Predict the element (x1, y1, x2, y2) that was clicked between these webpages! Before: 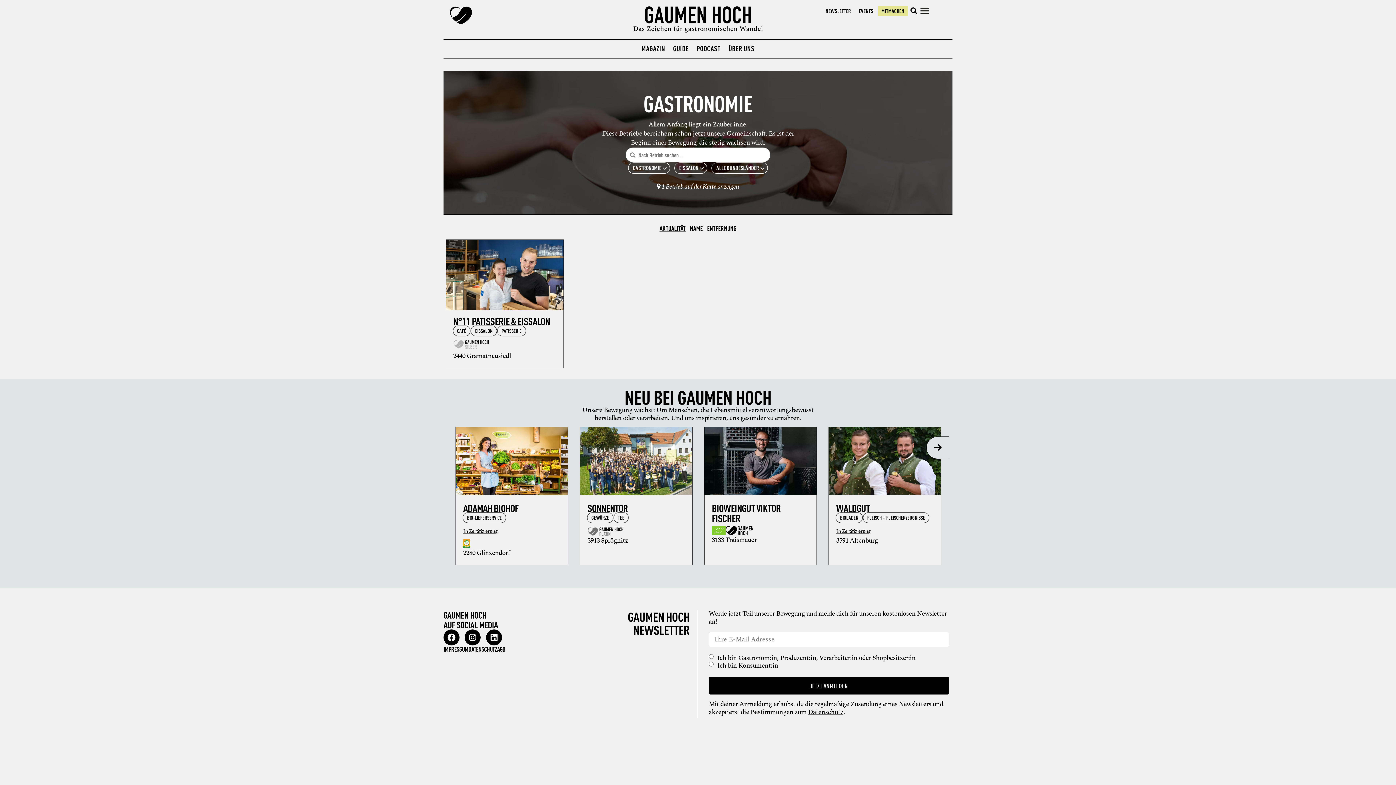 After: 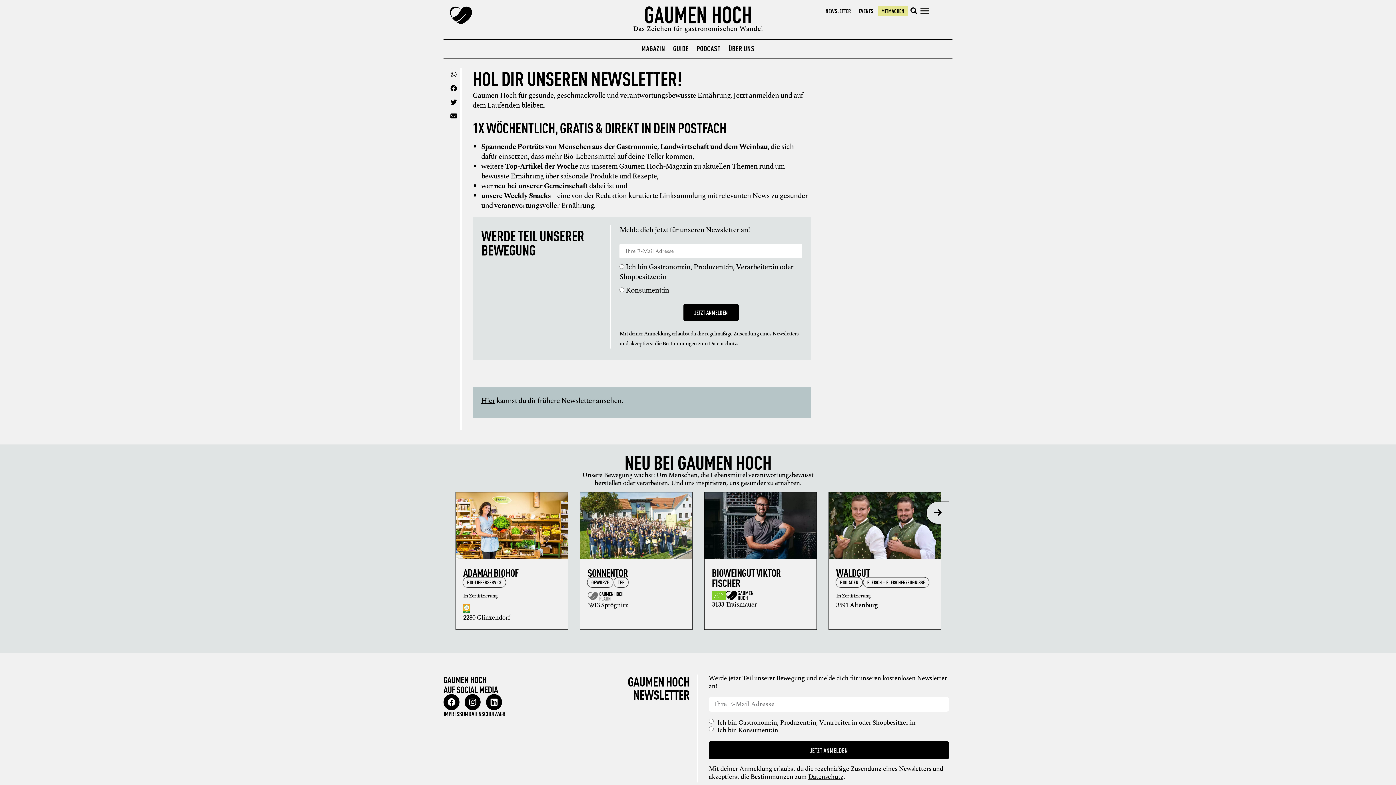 Action: bbox: (825, 6, 851, 14) label: NEWSLETTER